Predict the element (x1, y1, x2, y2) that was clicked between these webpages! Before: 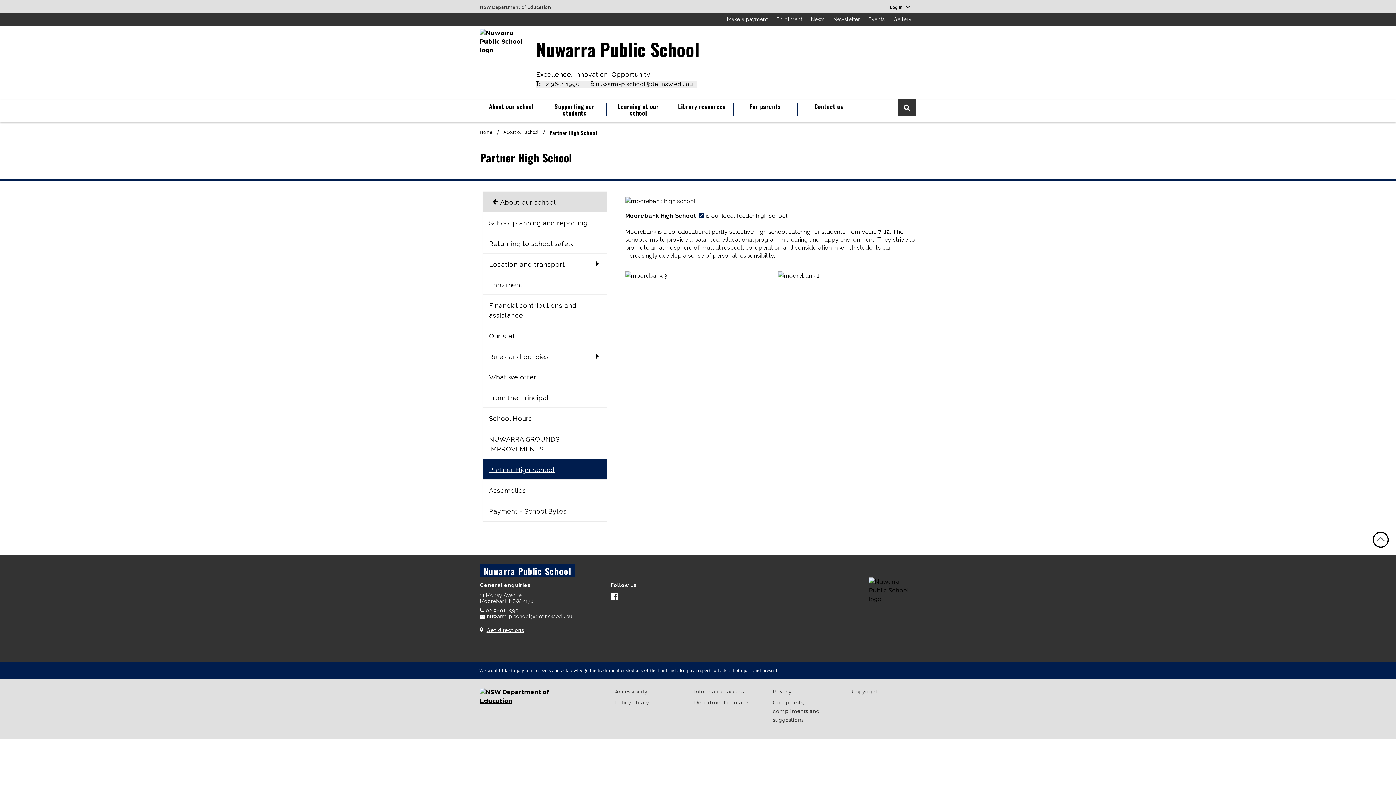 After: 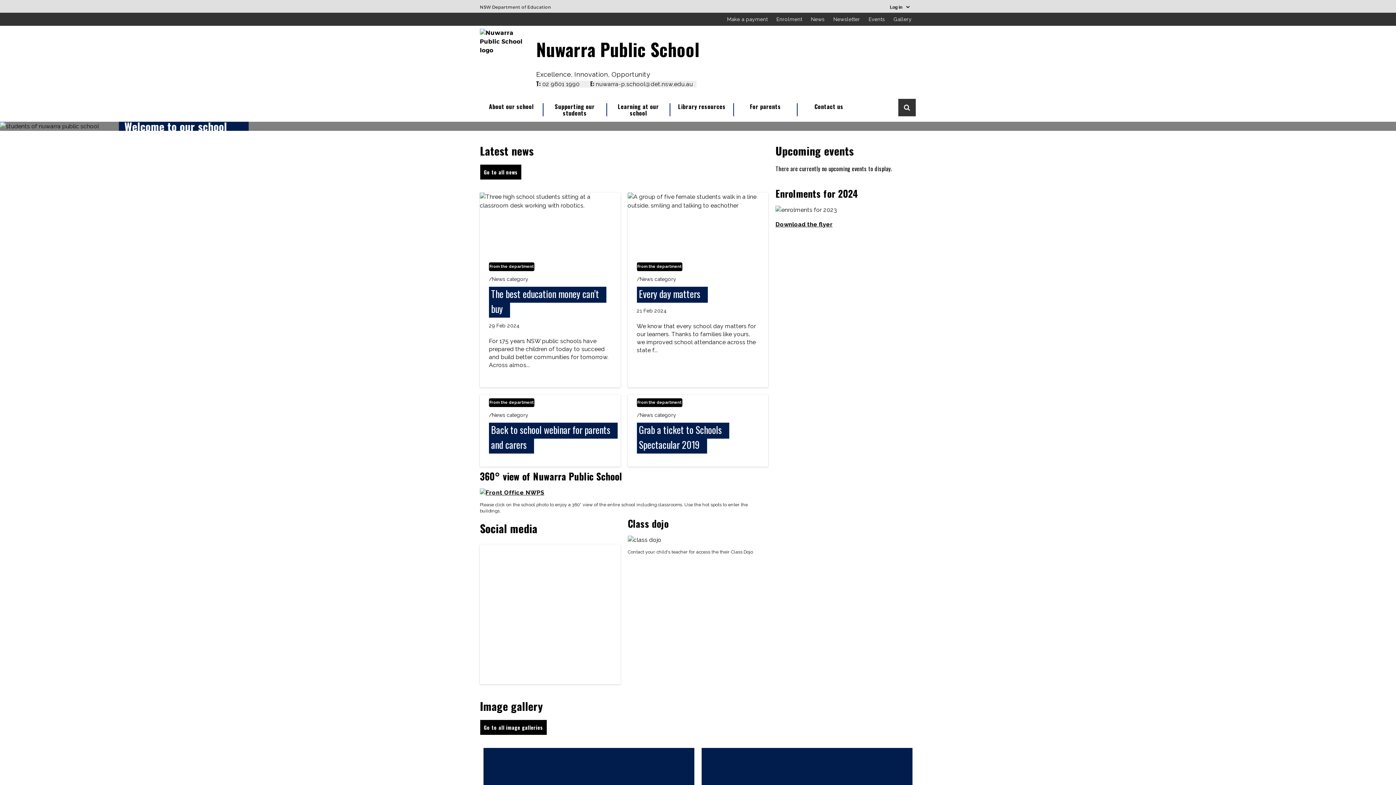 Action: bbox: (480, 121, 492, 143) label: Home